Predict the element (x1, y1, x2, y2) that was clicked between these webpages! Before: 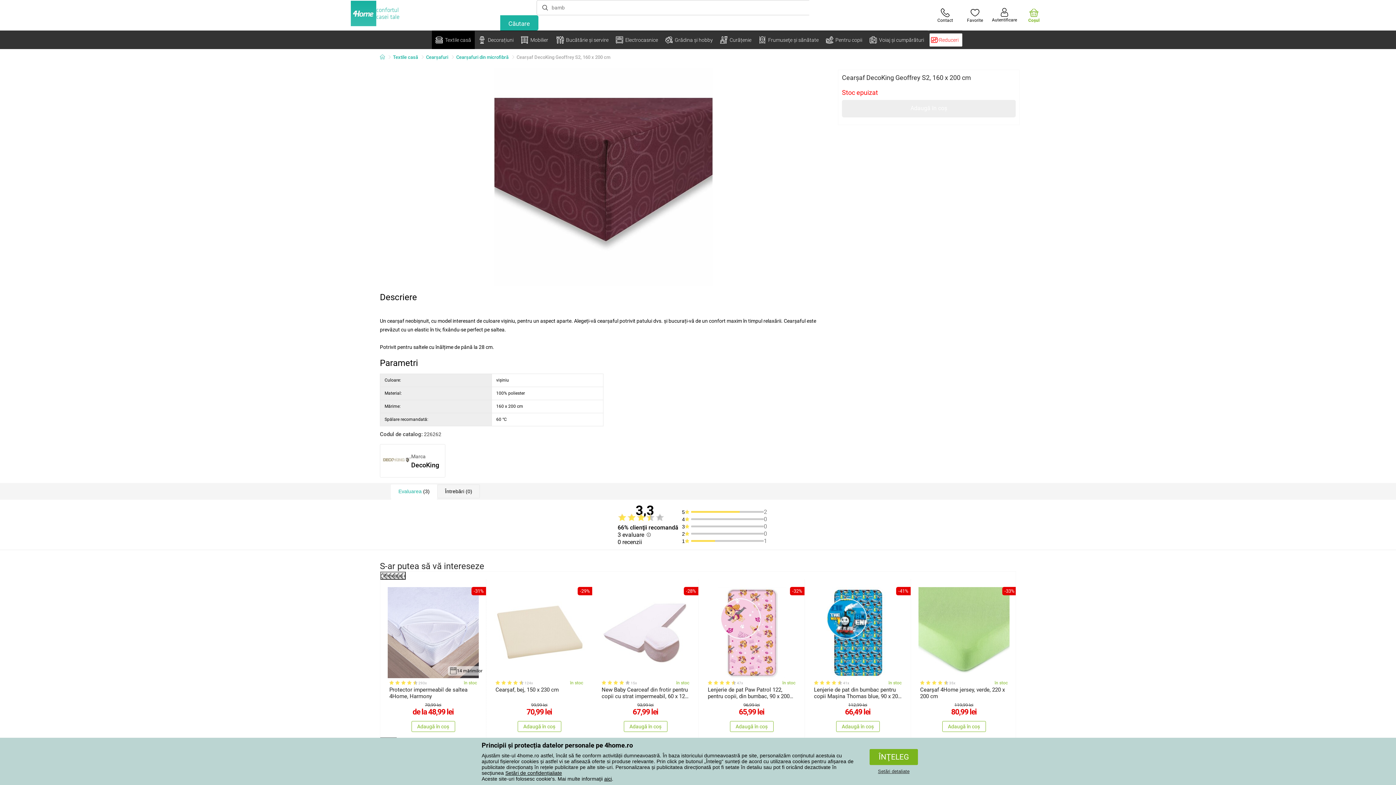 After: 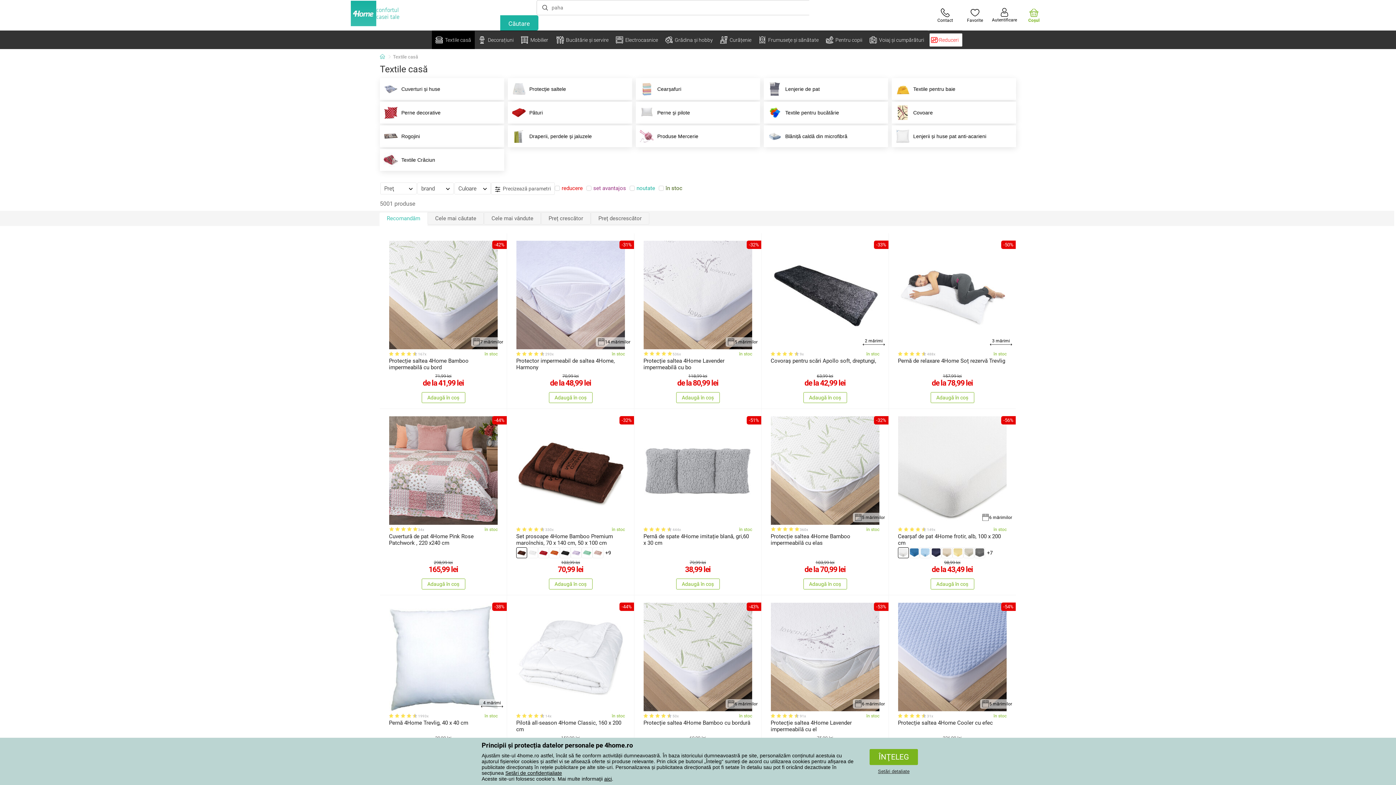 Action: bbox: (432, 30, 474, 49) label: Textile casă